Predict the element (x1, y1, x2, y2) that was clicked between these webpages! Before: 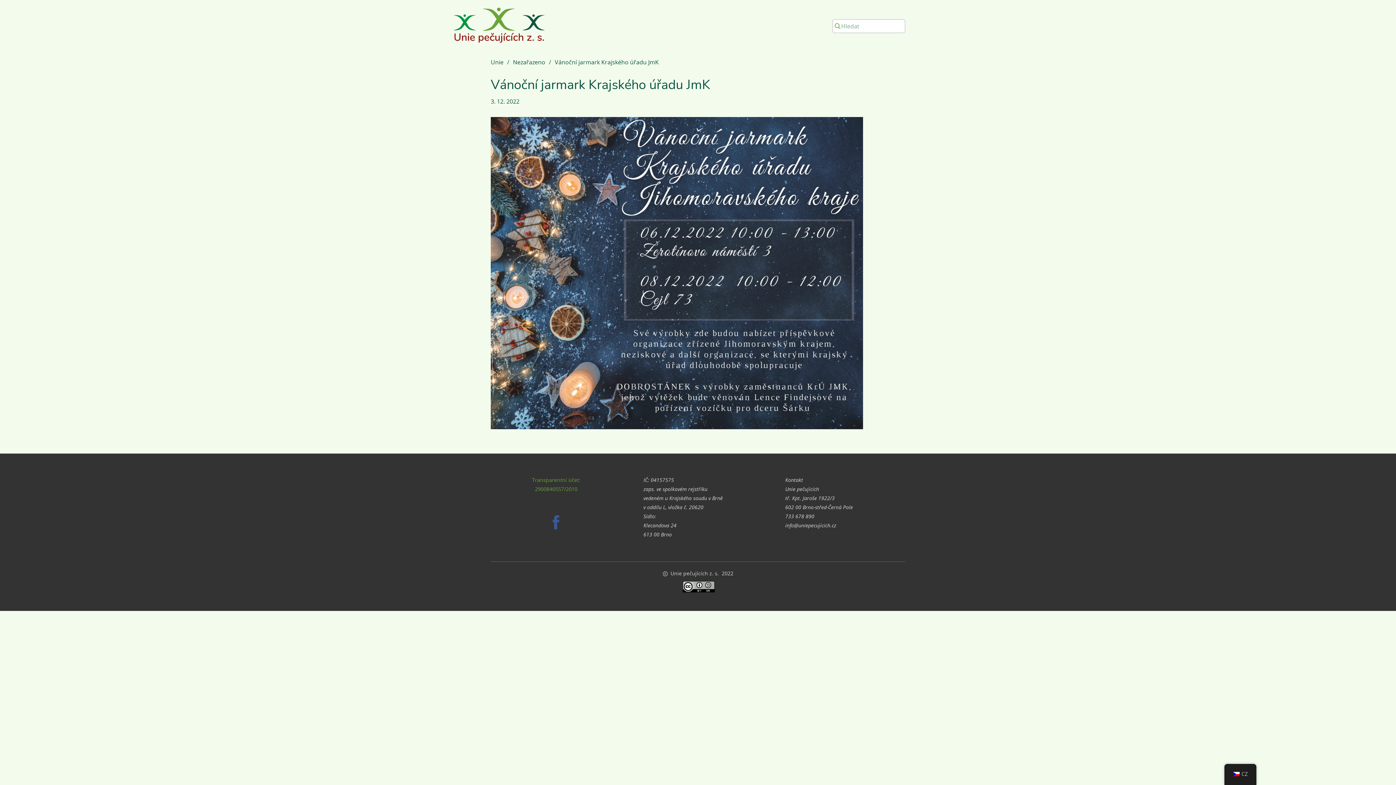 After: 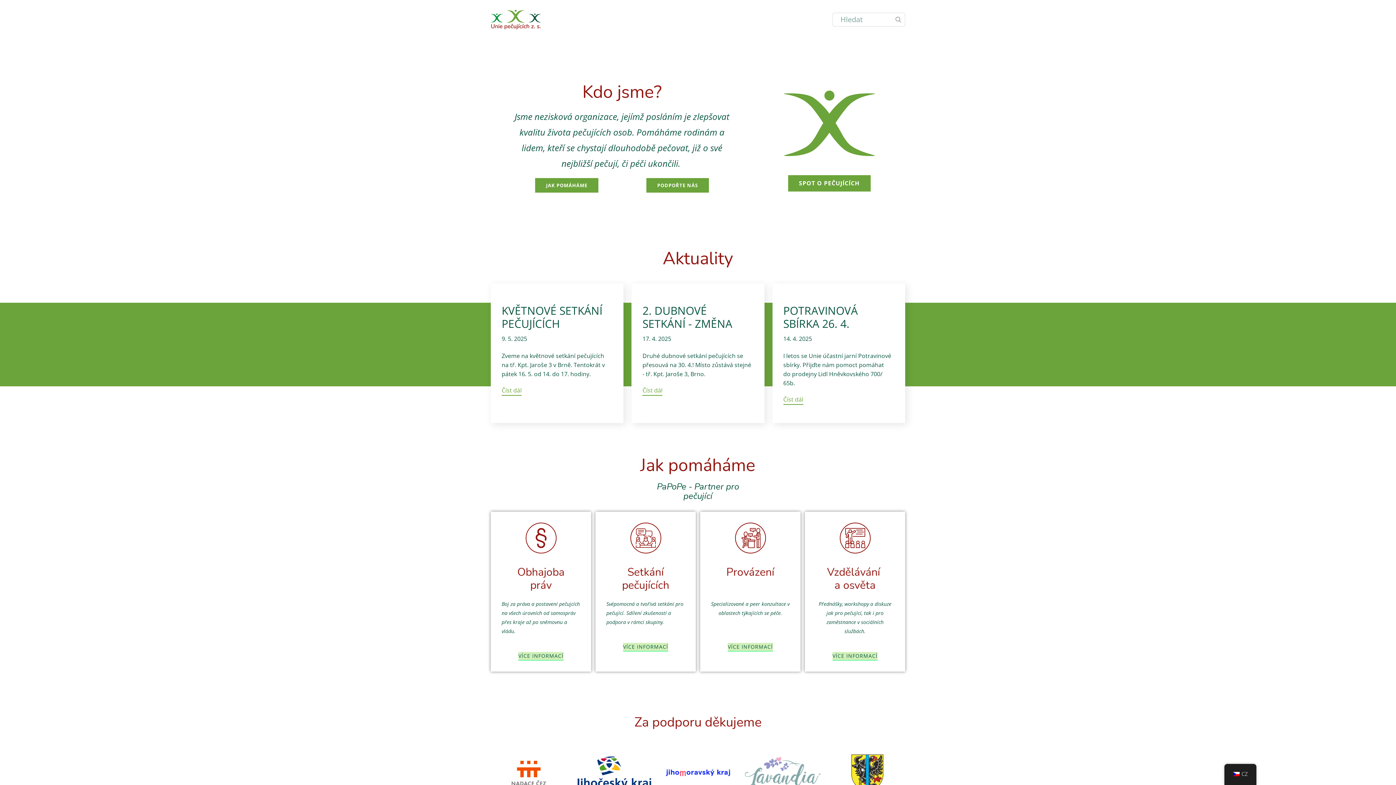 Action: label: Unie bbox: (490, 57, 503, 66)